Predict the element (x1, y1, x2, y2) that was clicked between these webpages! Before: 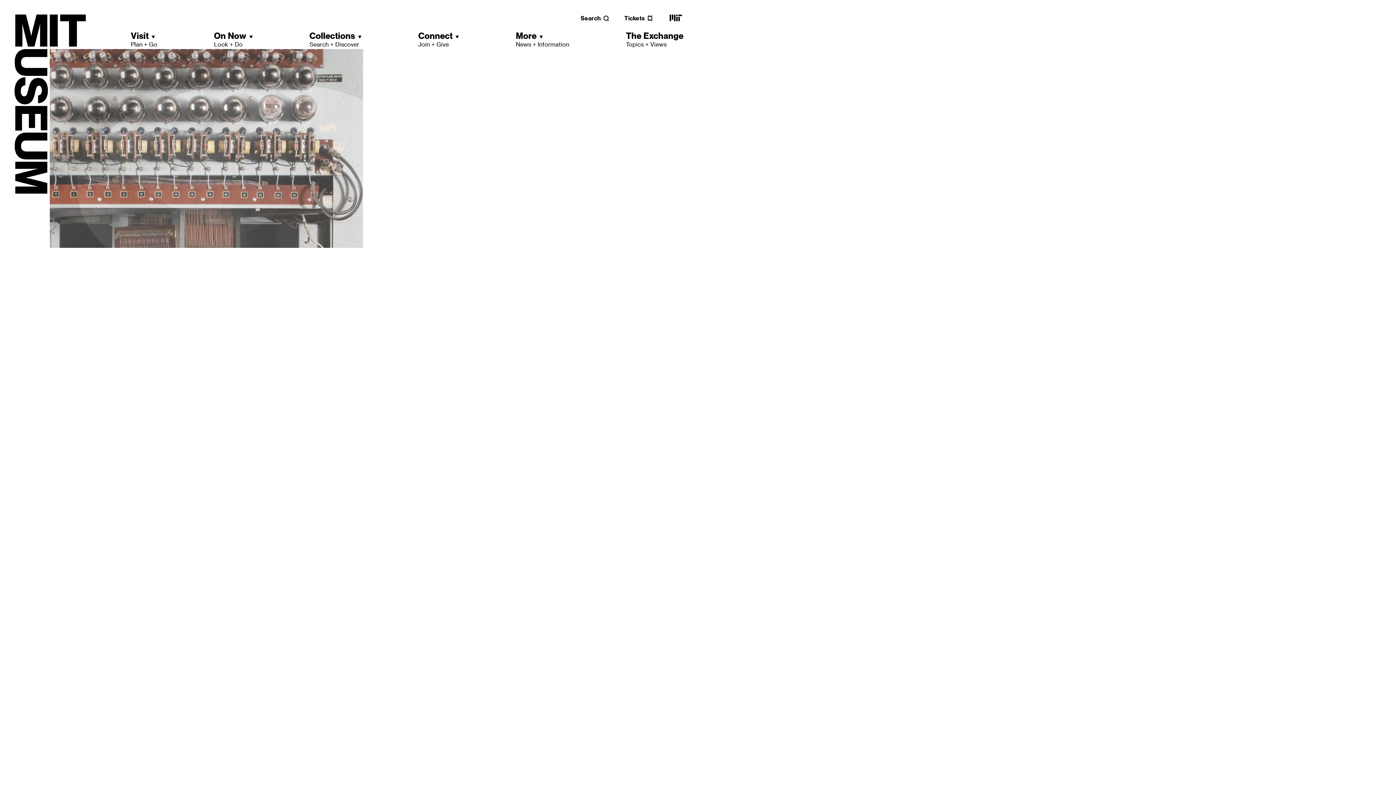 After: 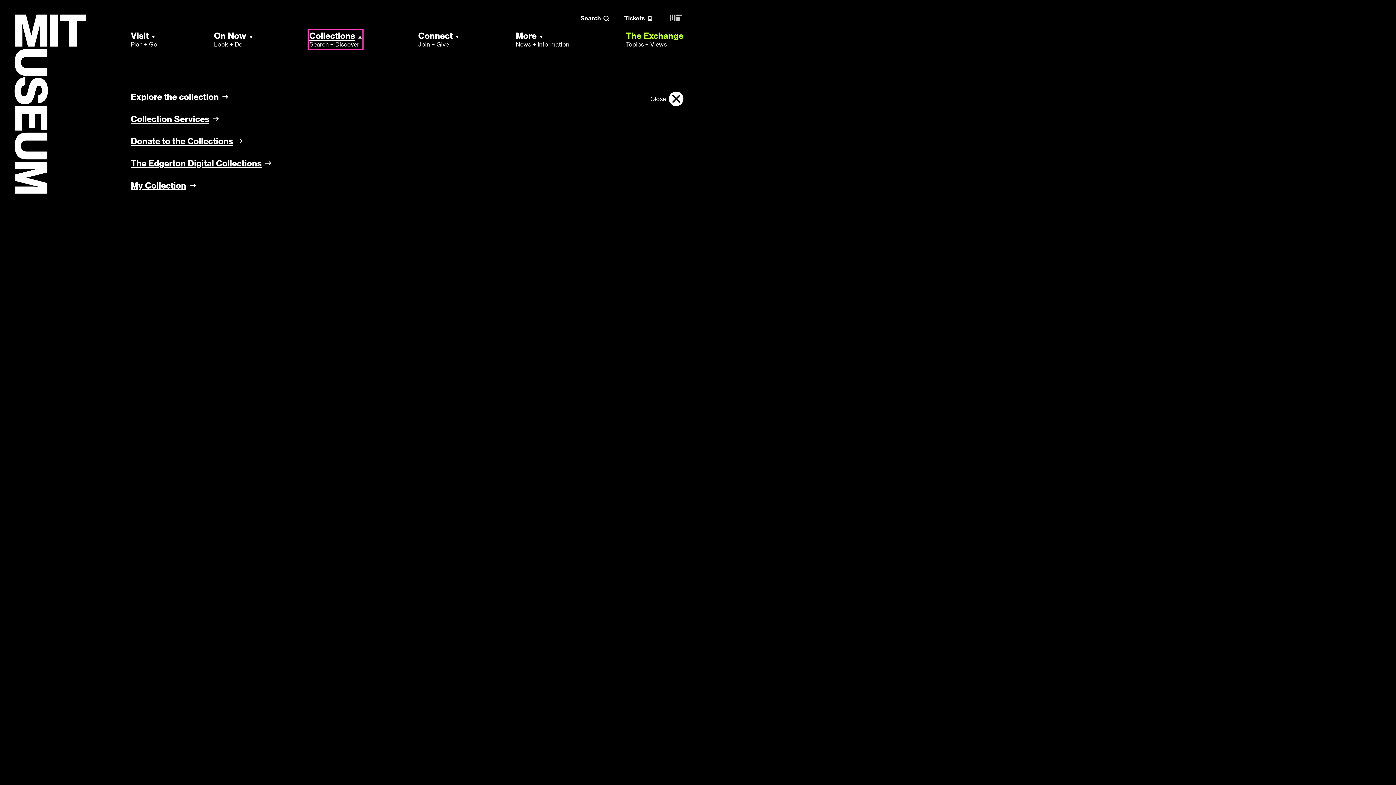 Action: bbox: (309, 30, 361, 48) label: Collections
Search + Discover